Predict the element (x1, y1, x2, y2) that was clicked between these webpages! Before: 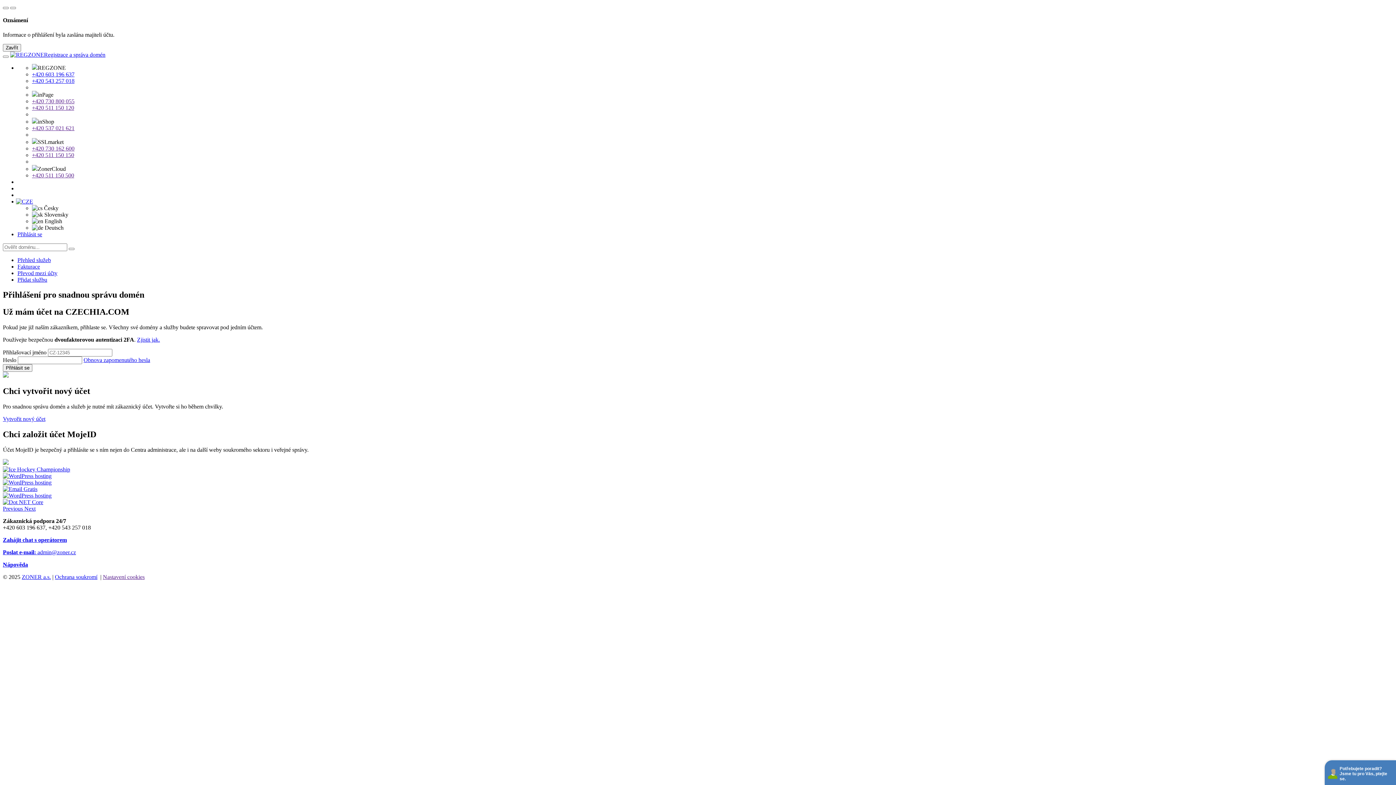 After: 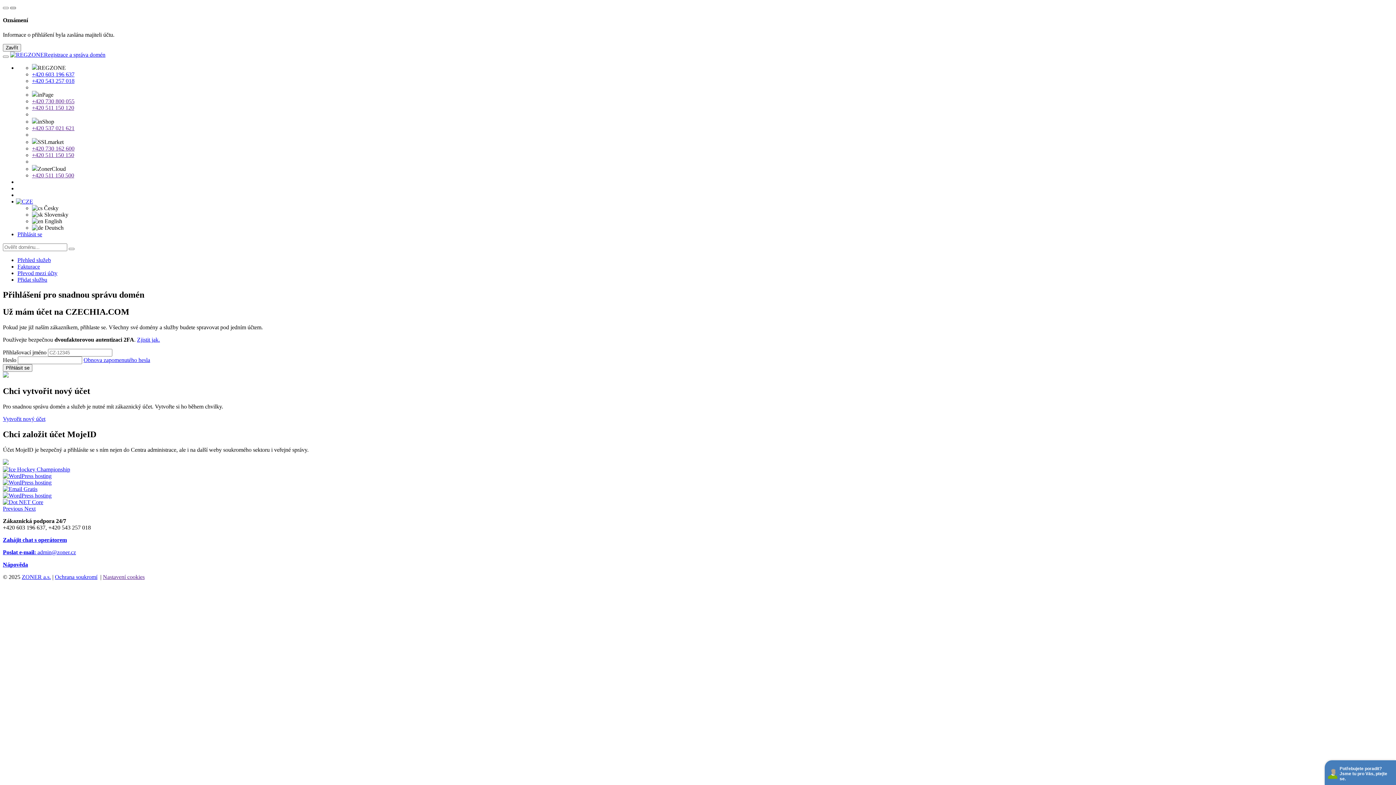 Action: bbox: (10, 6, 16, 9) label: Close